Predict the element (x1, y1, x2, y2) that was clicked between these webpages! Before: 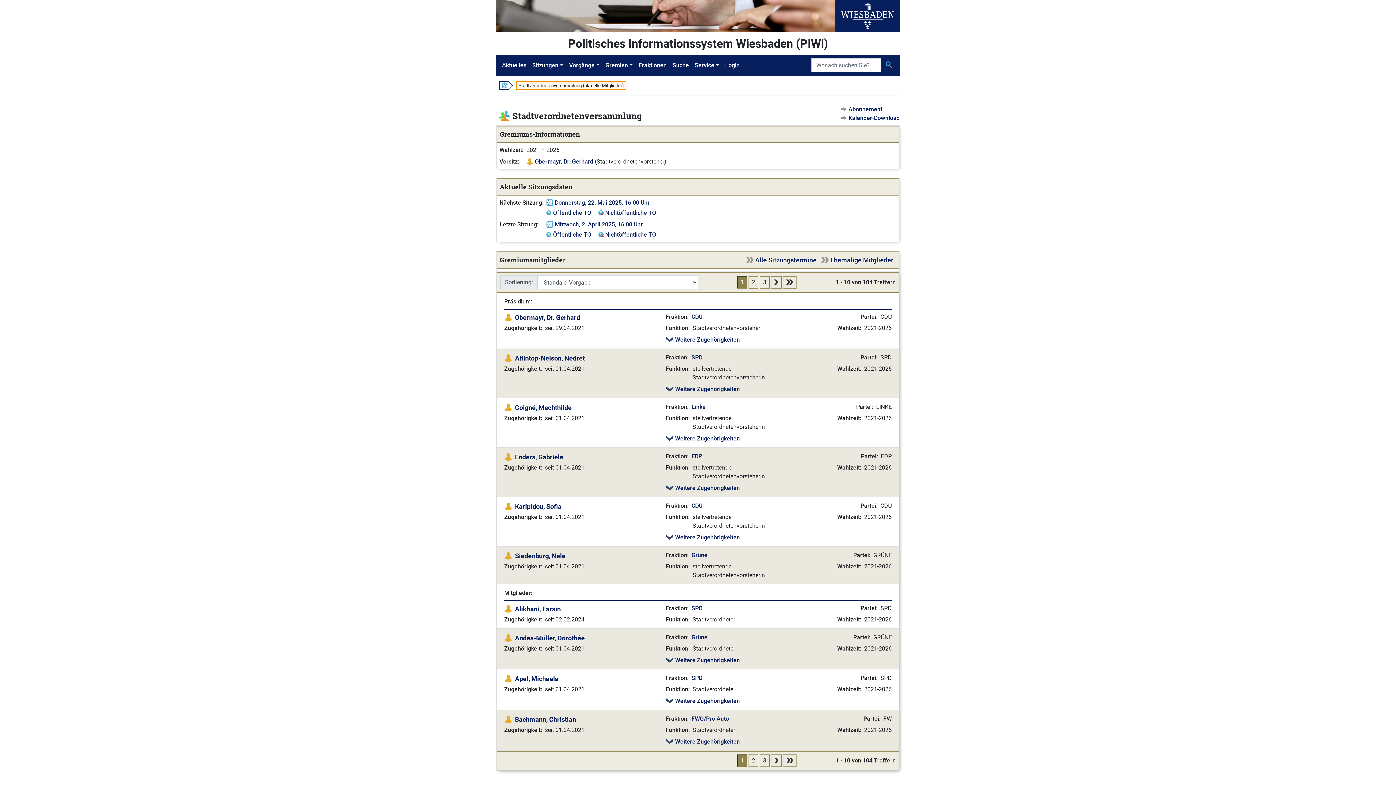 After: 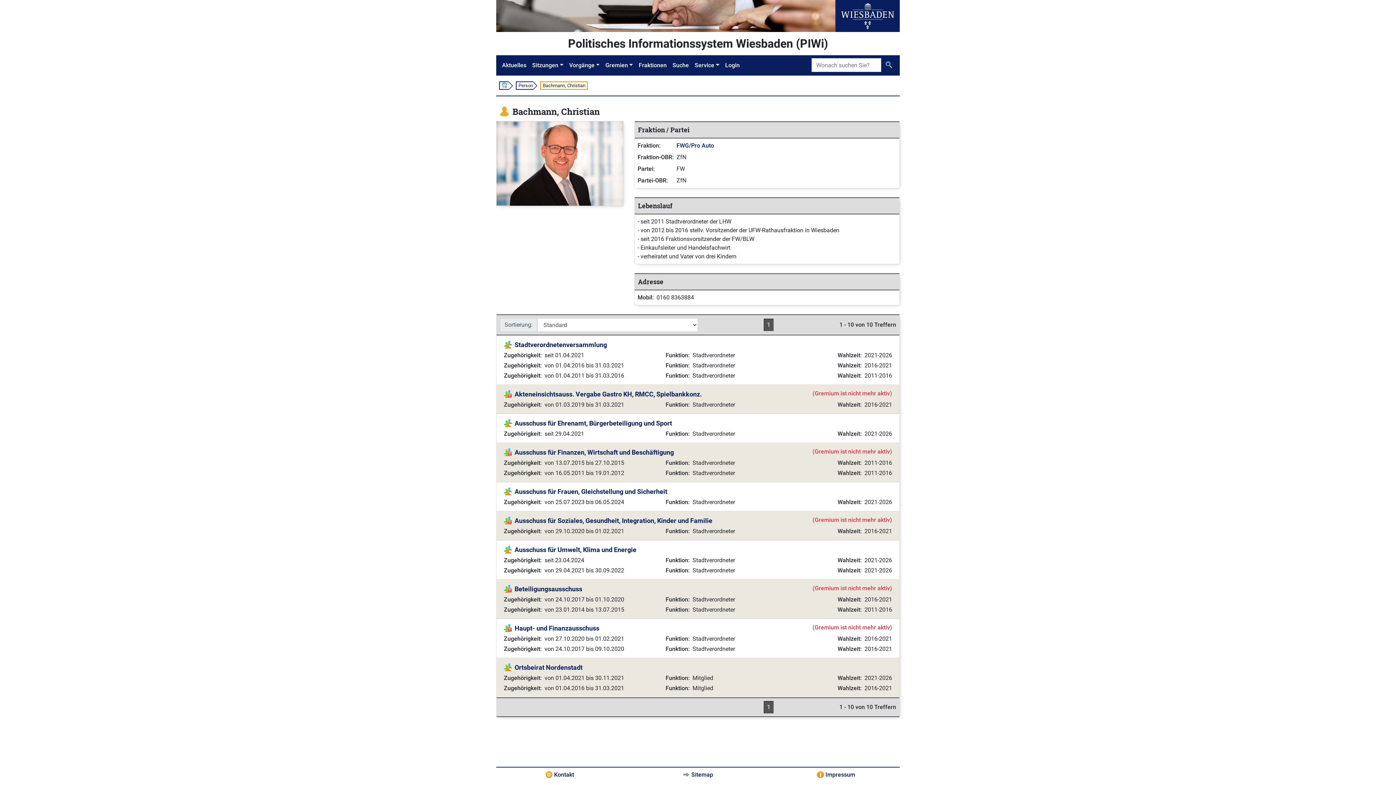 Action: bbox: (515, 716, 576, 723) label: Bachmann, Christian